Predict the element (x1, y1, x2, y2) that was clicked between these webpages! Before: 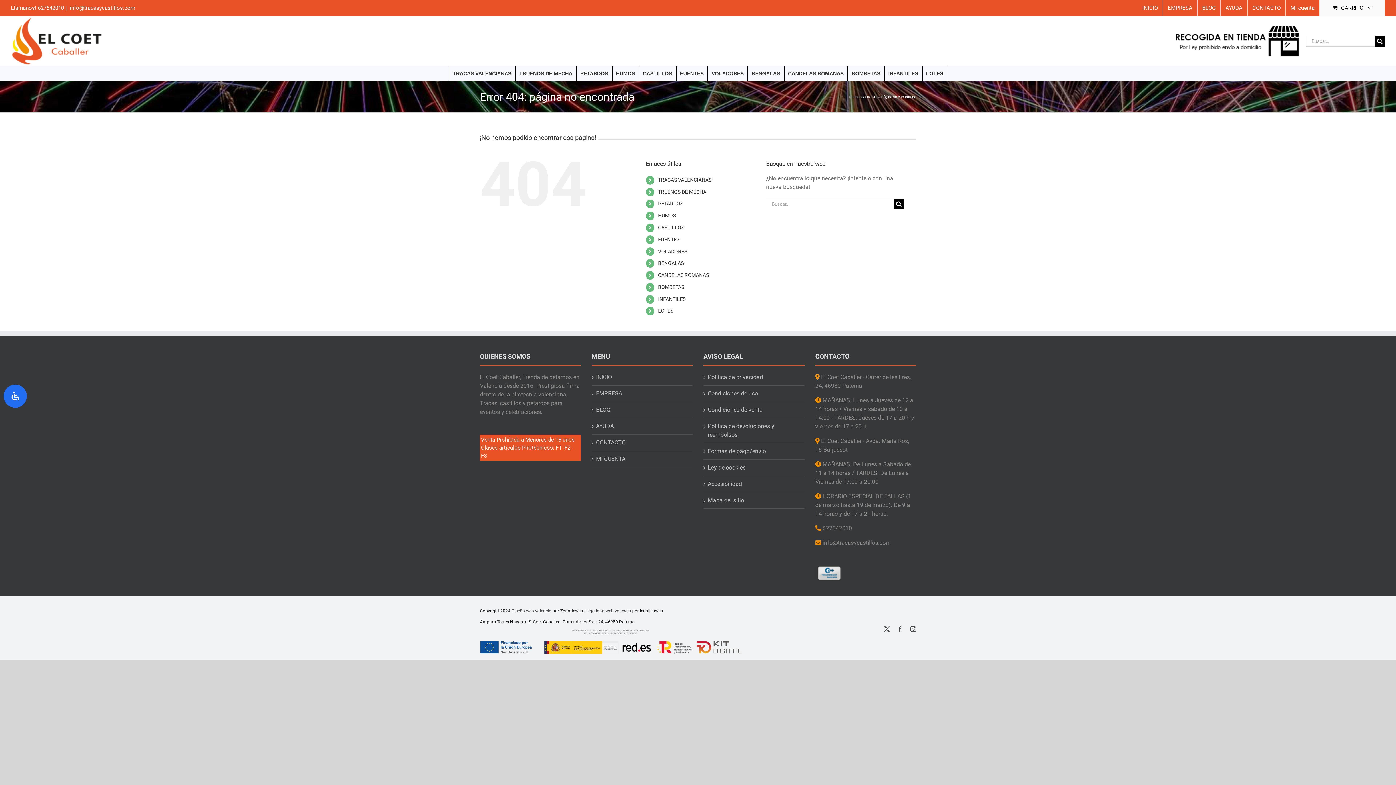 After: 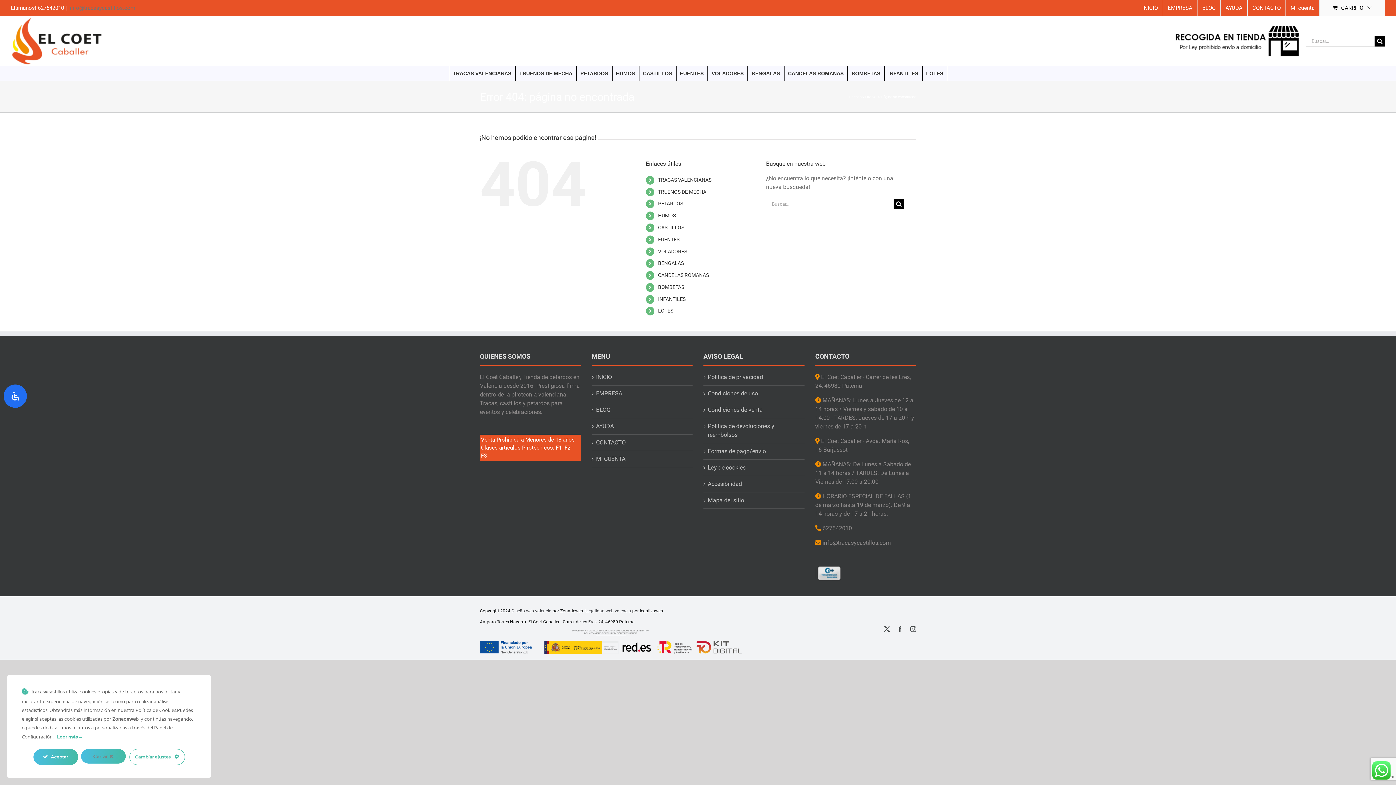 Action: bbox: (69, 4, 135, 11) label: info@tracasycastillos.com